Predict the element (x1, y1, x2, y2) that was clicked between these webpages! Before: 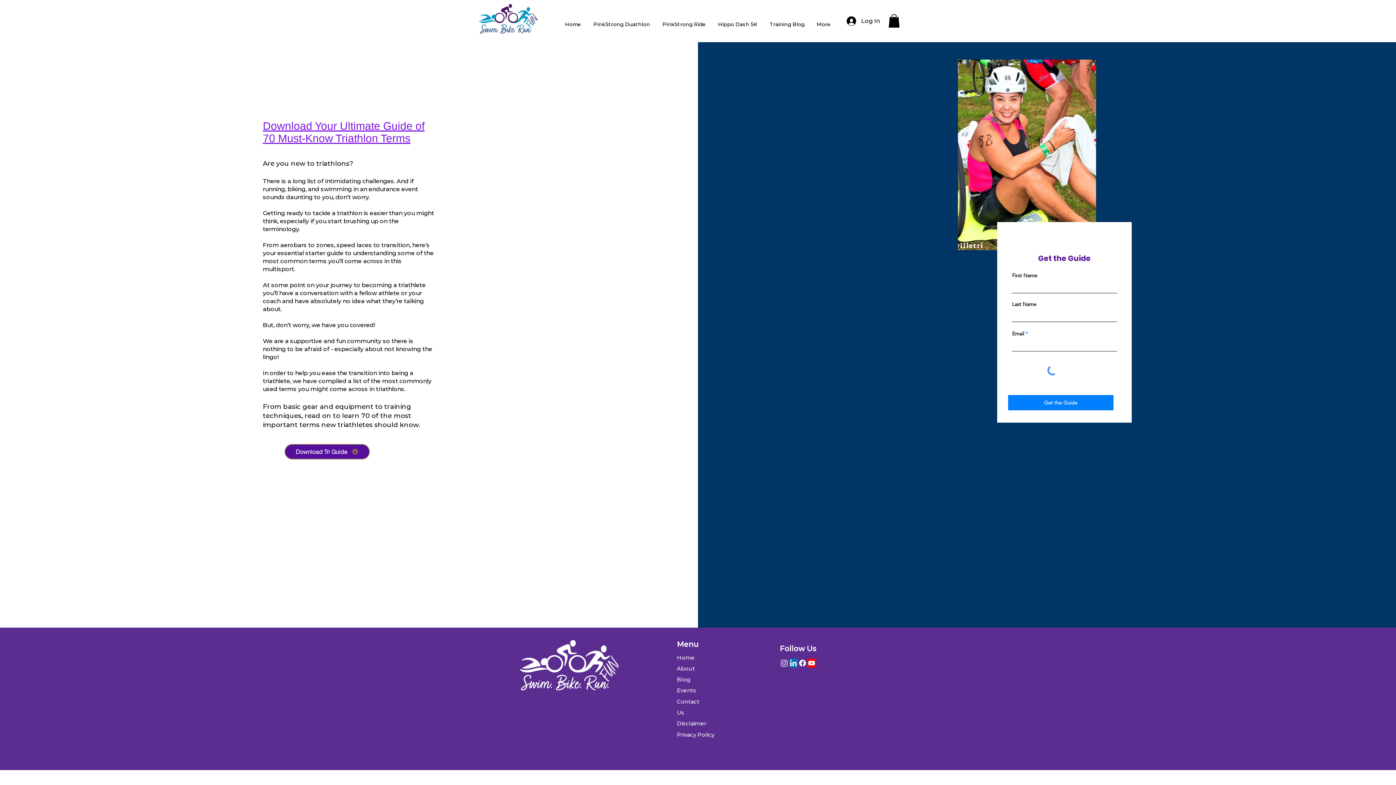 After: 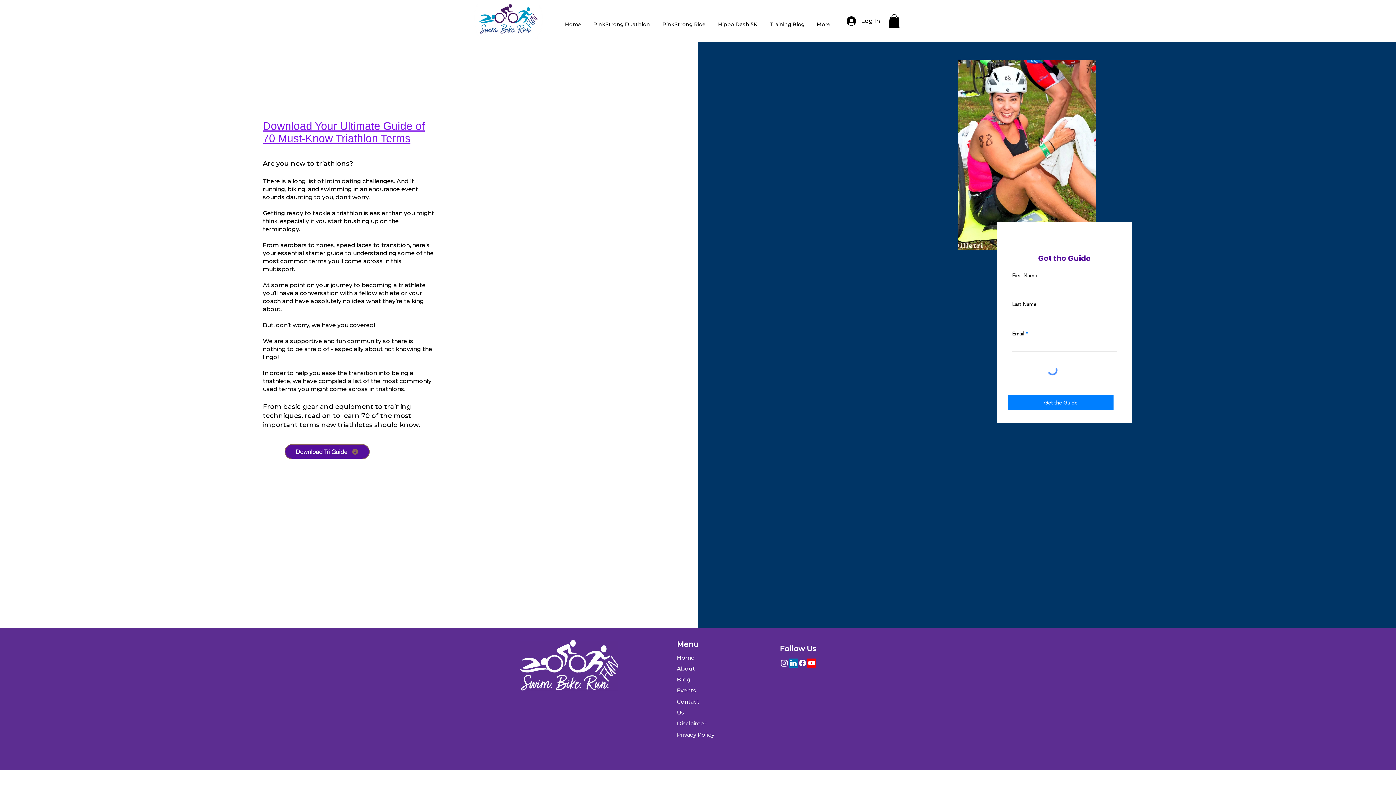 Action: bbox: (888, 14, 900, 27)